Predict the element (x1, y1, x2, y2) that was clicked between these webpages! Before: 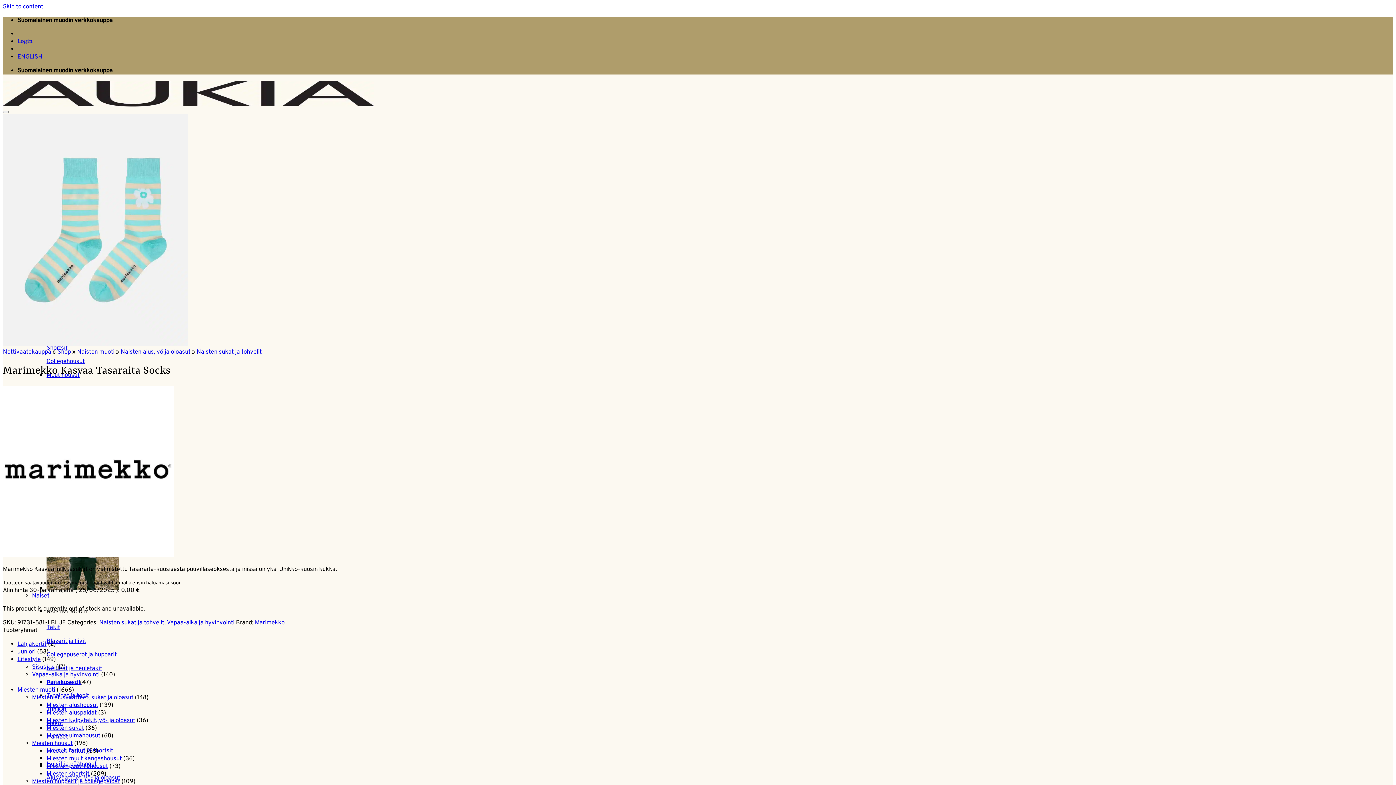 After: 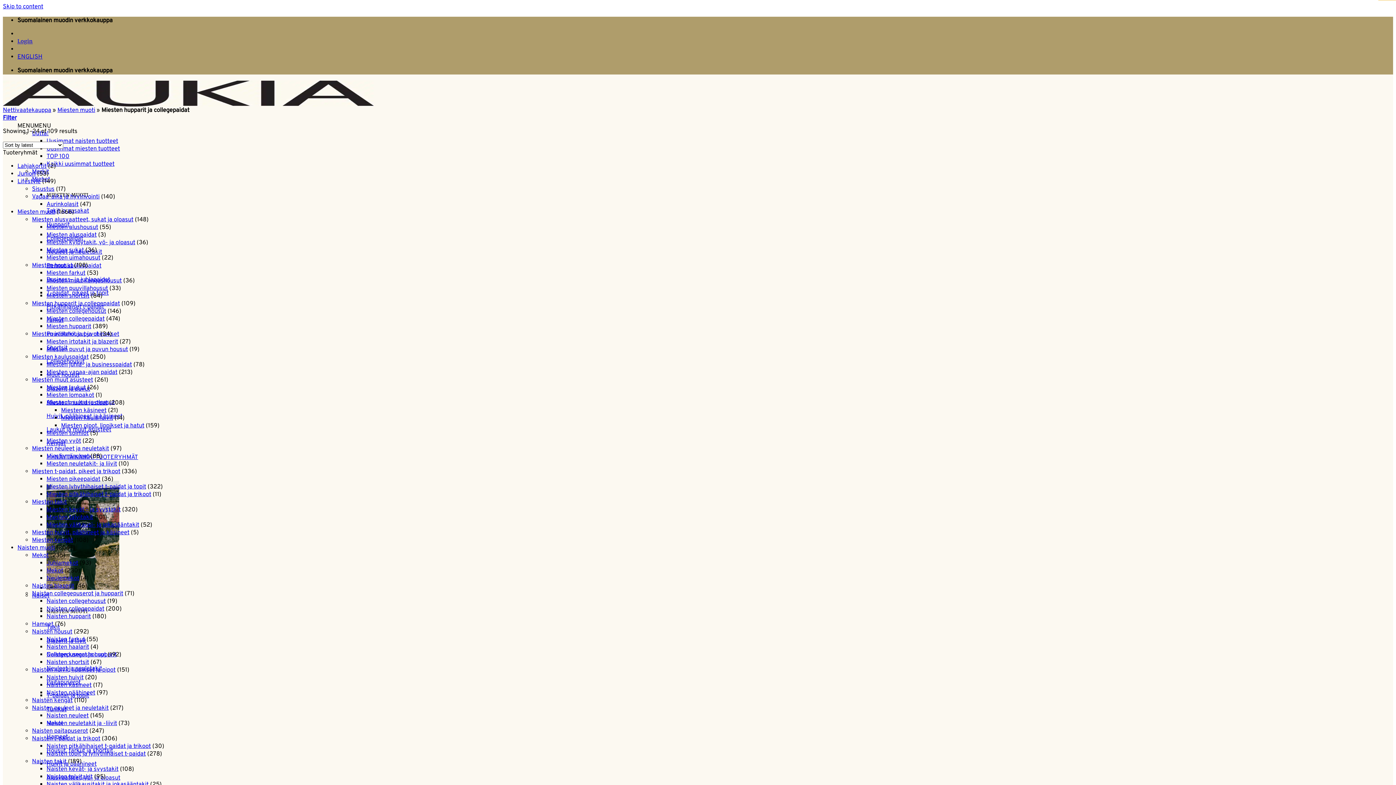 Action: label: Miesten hupparit ja collegepaidat bbox: (32, 778, 120, 785)